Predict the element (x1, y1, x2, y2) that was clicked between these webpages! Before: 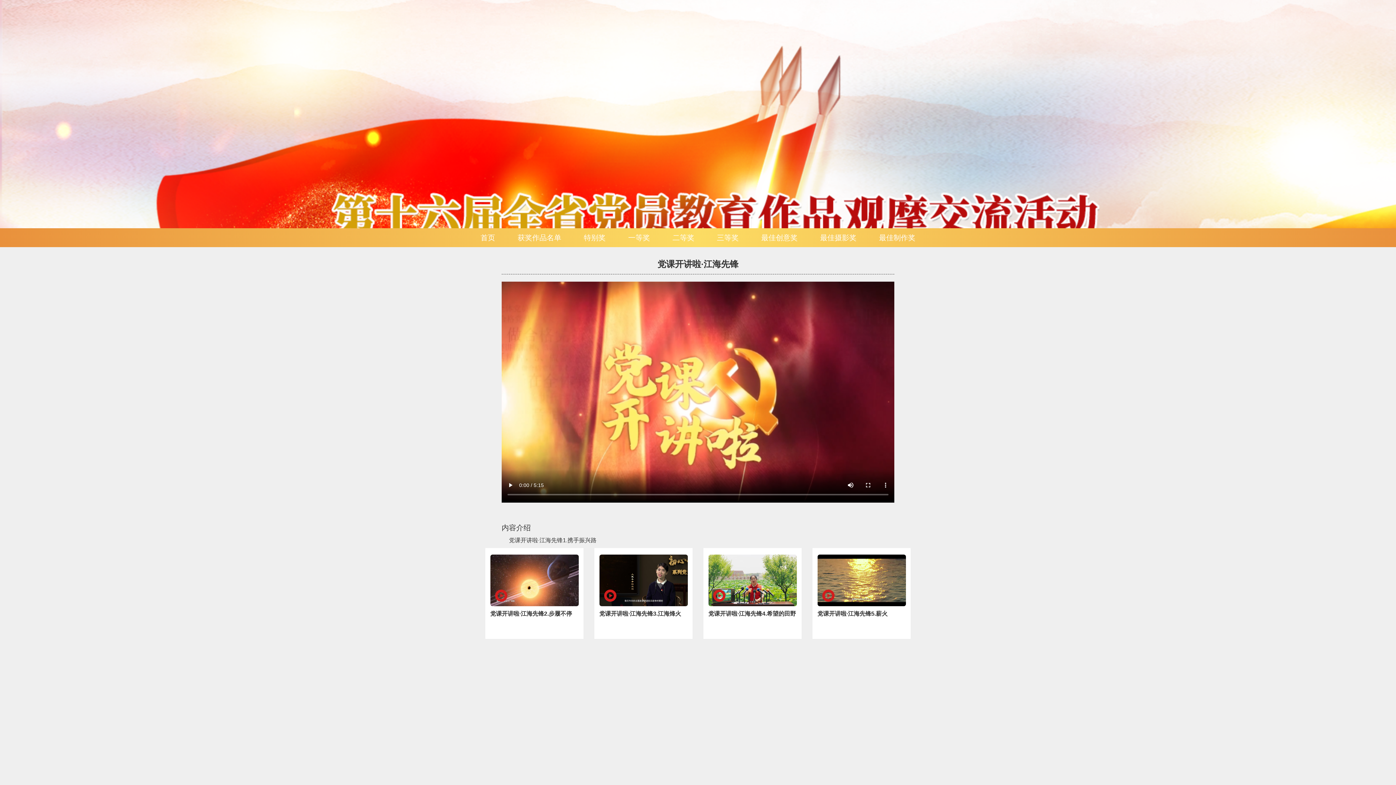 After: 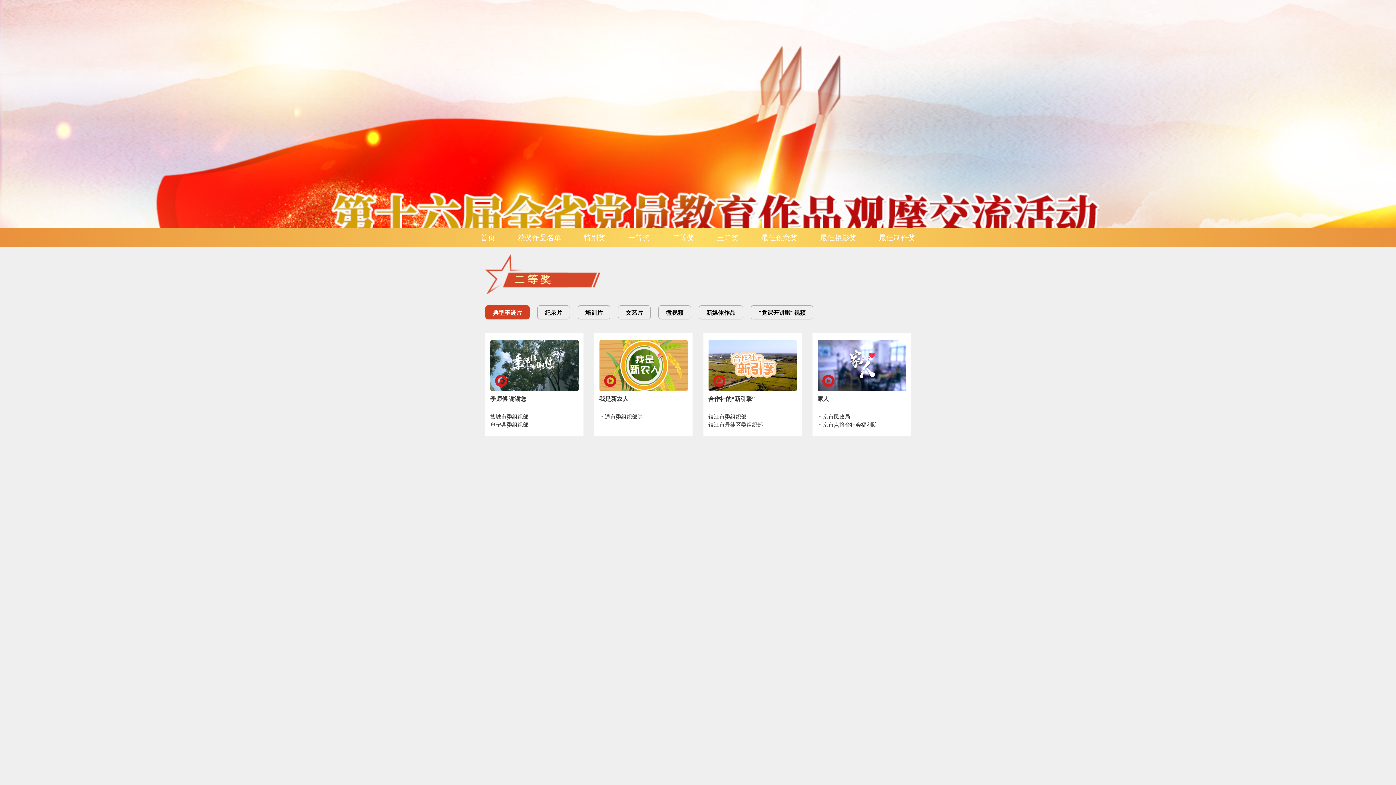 Action: bbox: (672, 233, 694, 241) label: 二等奖